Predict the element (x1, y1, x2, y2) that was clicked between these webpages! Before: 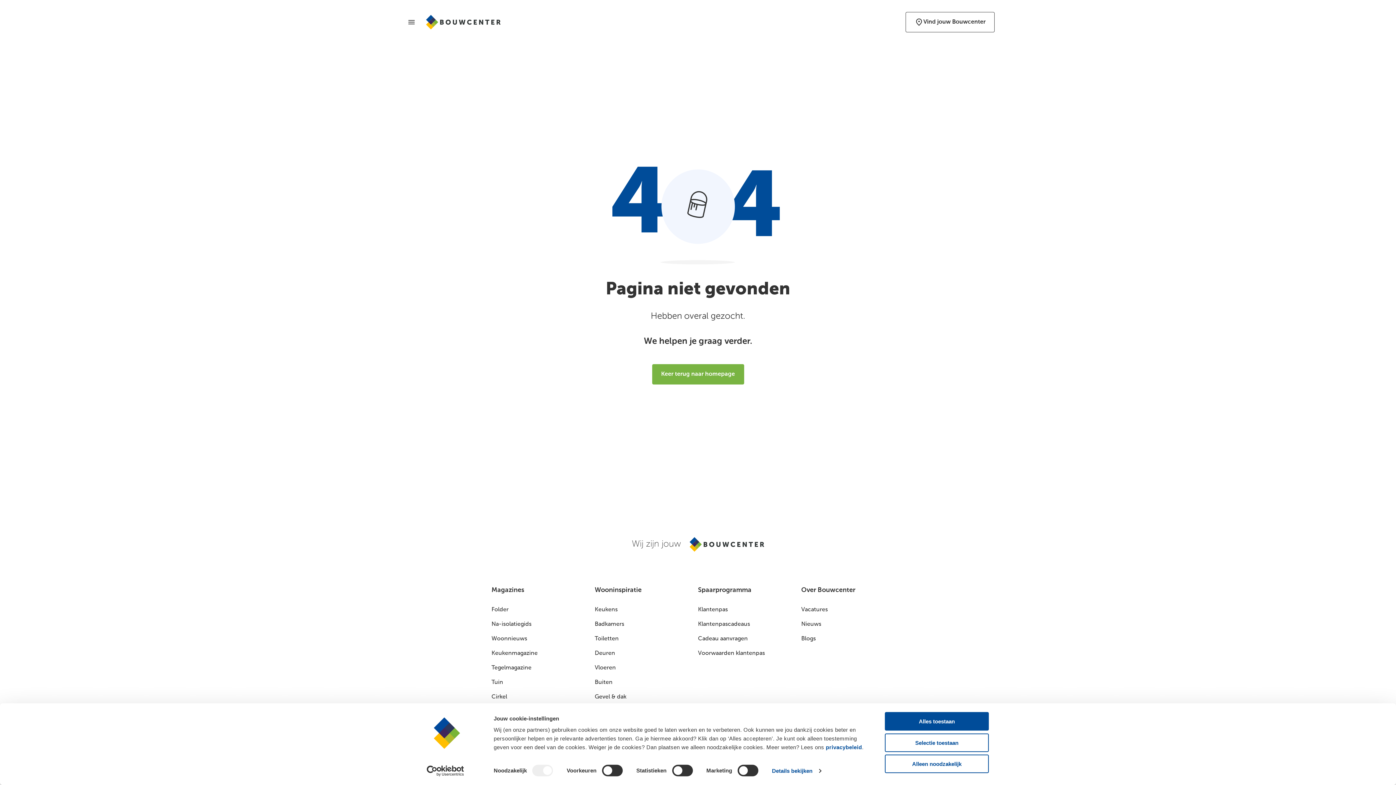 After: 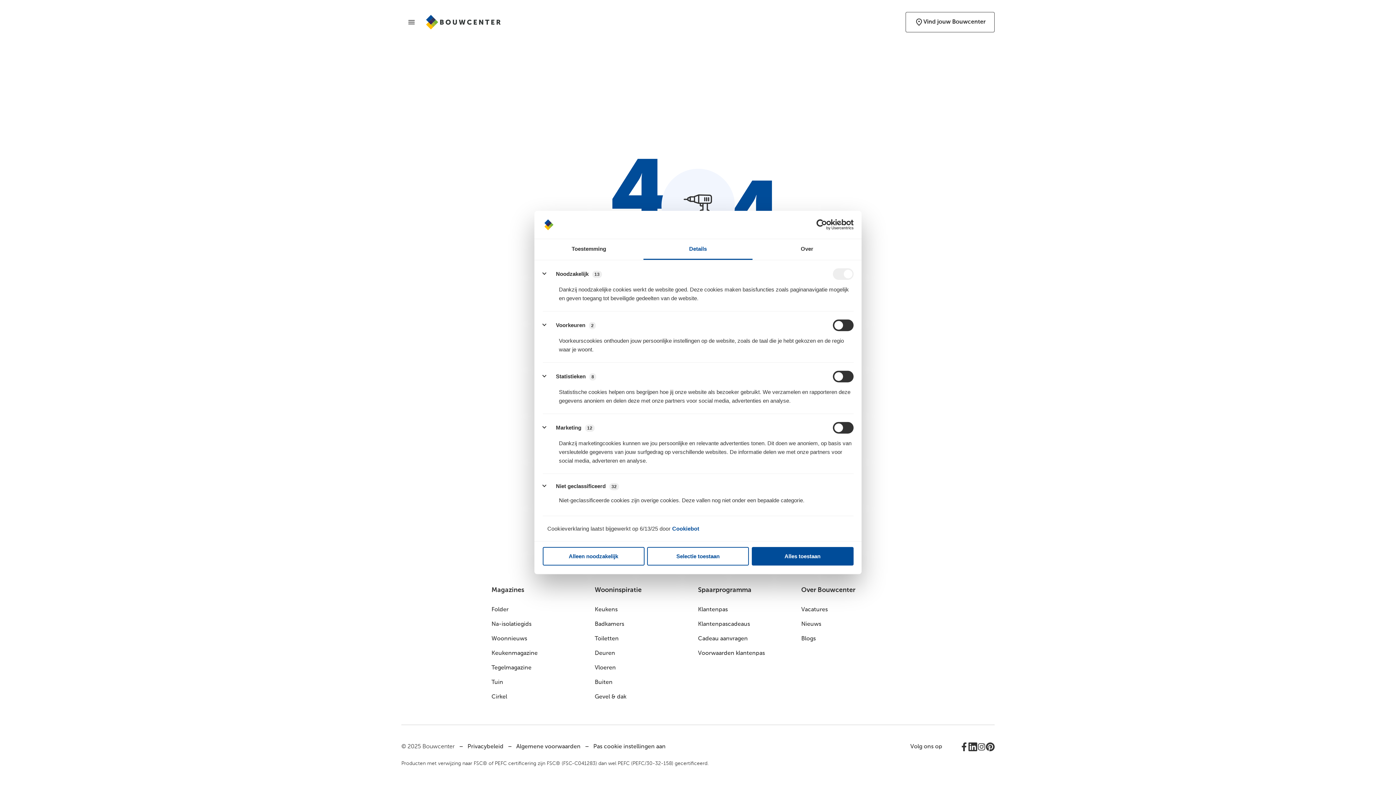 Action: label: Details bekijken bbox: (772, 765, 821, 776)